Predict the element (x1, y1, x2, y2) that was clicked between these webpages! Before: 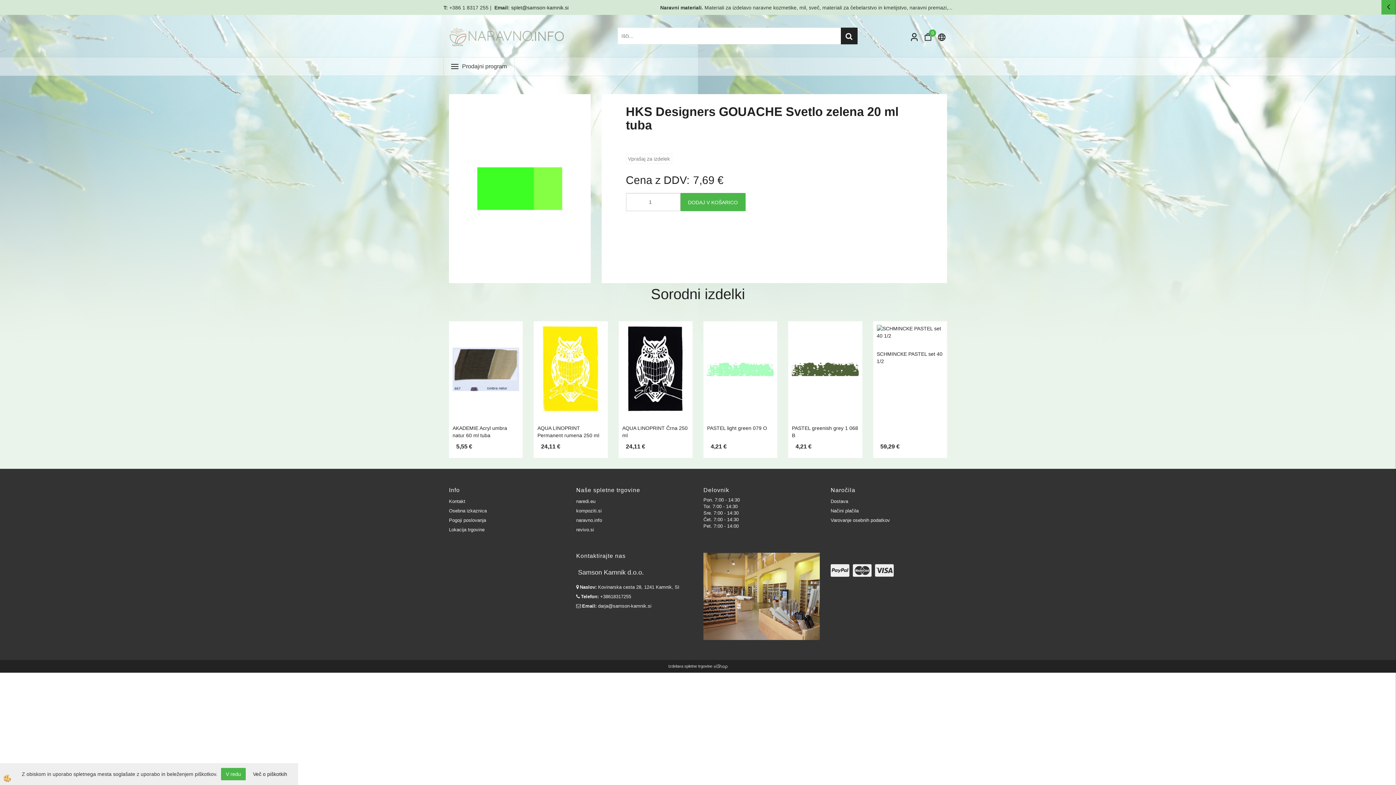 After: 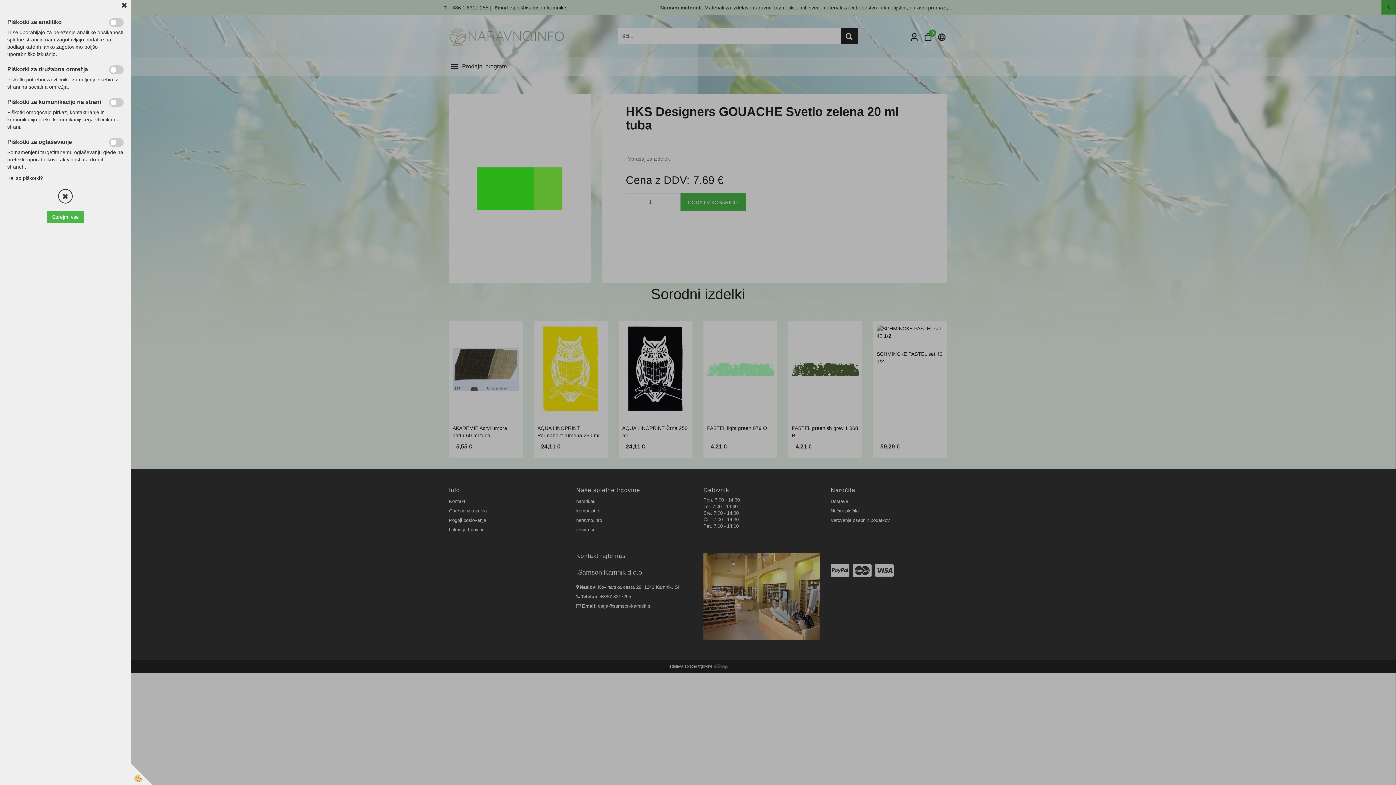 Action: bbox: (253, 770, 287, 778) label: Več o piškotkih